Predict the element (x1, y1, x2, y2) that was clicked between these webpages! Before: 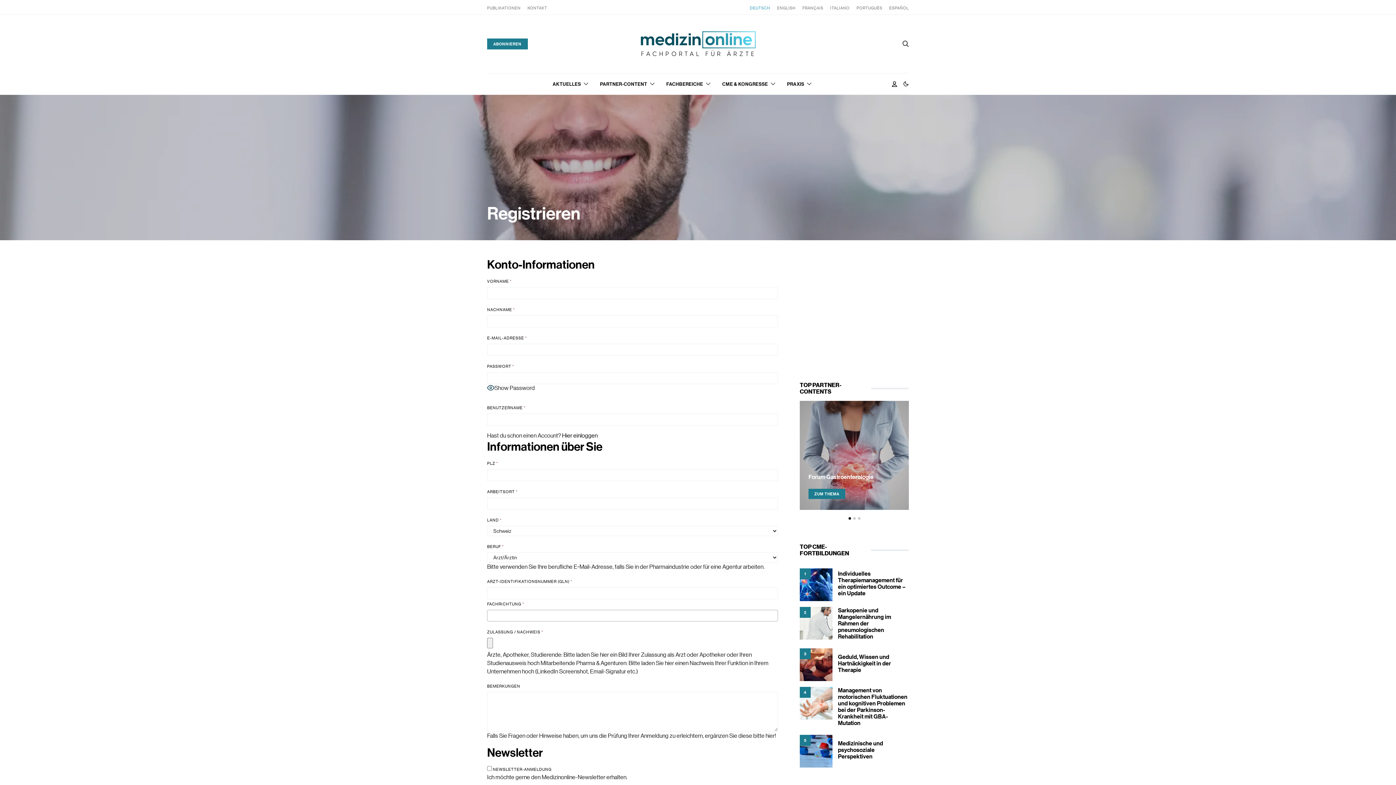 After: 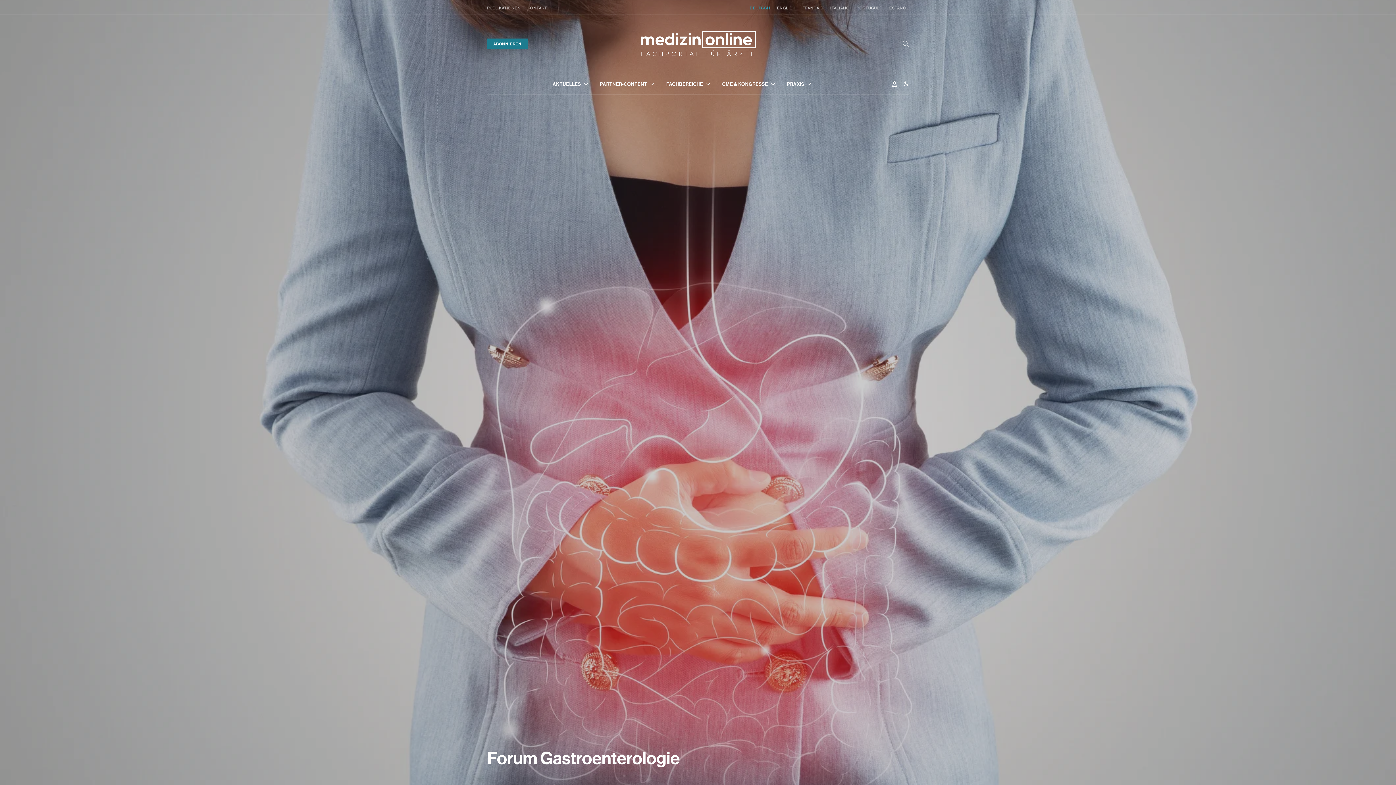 Action: bbox: (808, 473, 873, 480) label: Forum Gastroenterologie